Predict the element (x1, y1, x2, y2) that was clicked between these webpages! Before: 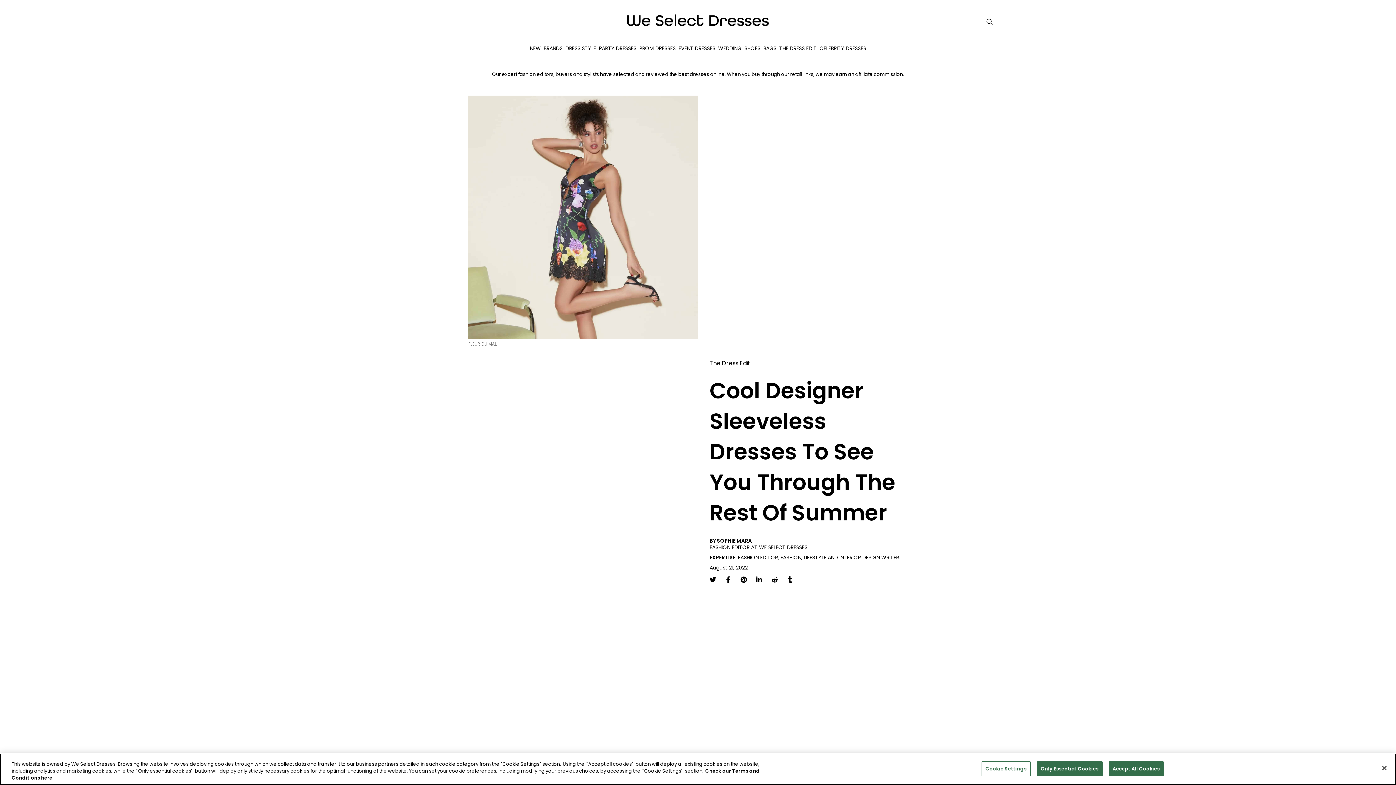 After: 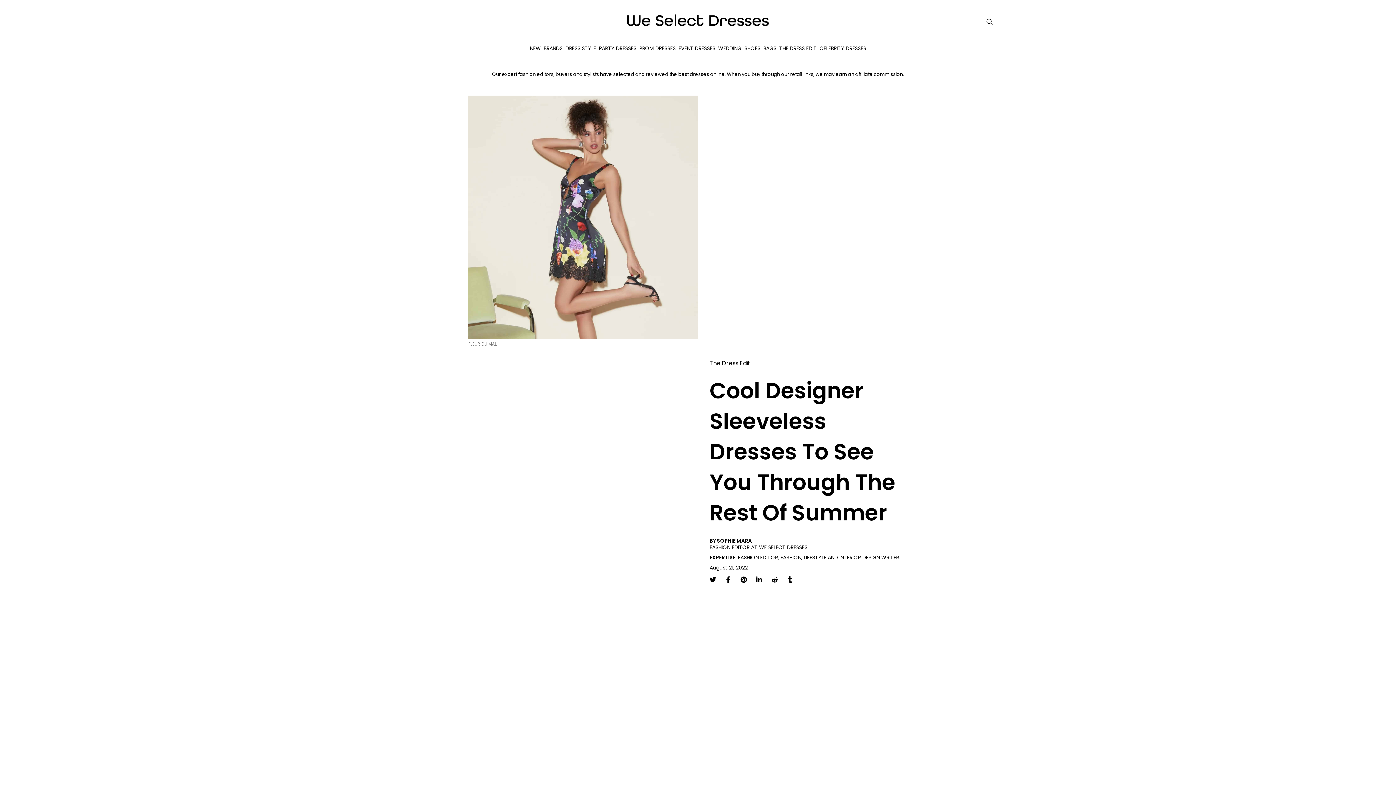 Action: bbox: (1108, 761, 1163, 776) label: Accept All Cookies